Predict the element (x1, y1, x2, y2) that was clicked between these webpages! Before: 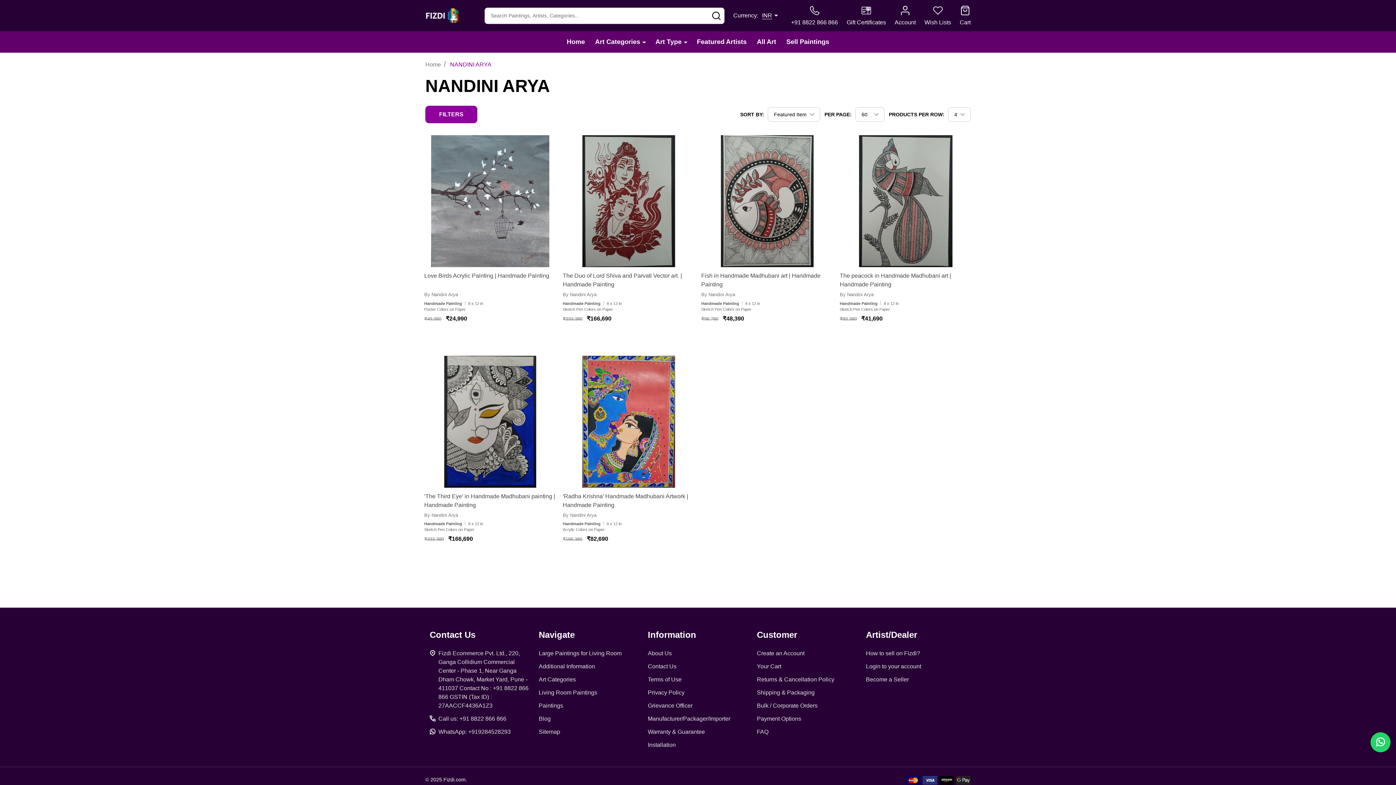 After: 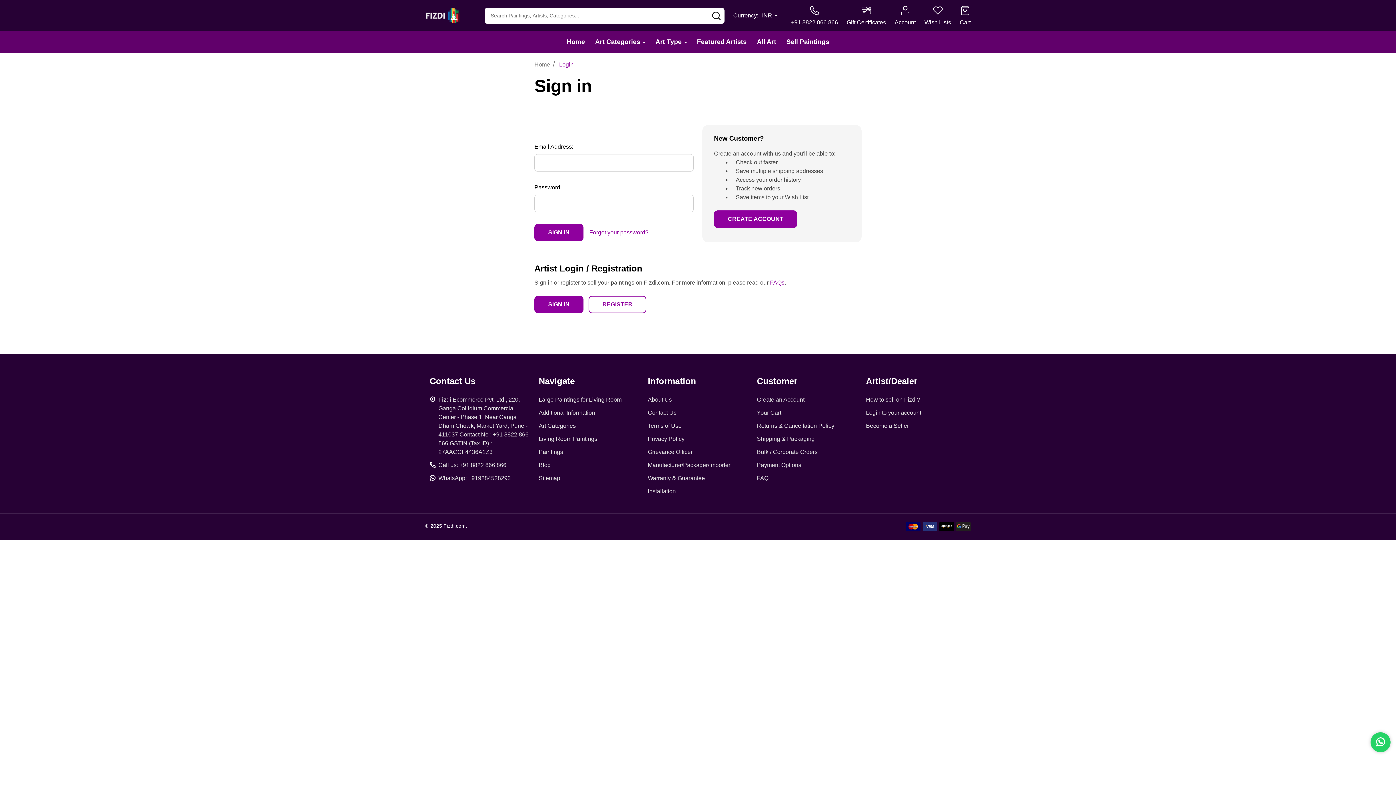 Action: bbox: (562, 333, 577, 347) label: ADD TO WISH LIST